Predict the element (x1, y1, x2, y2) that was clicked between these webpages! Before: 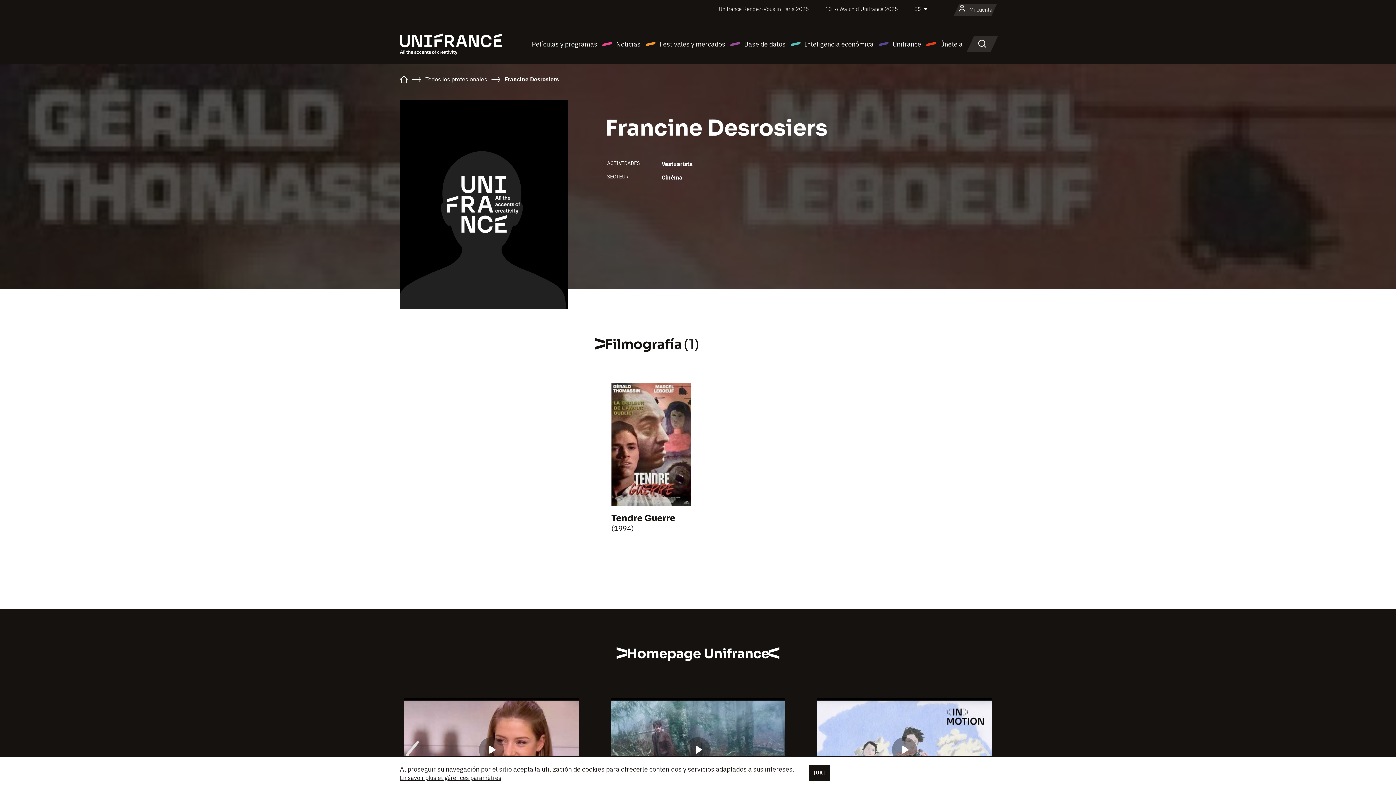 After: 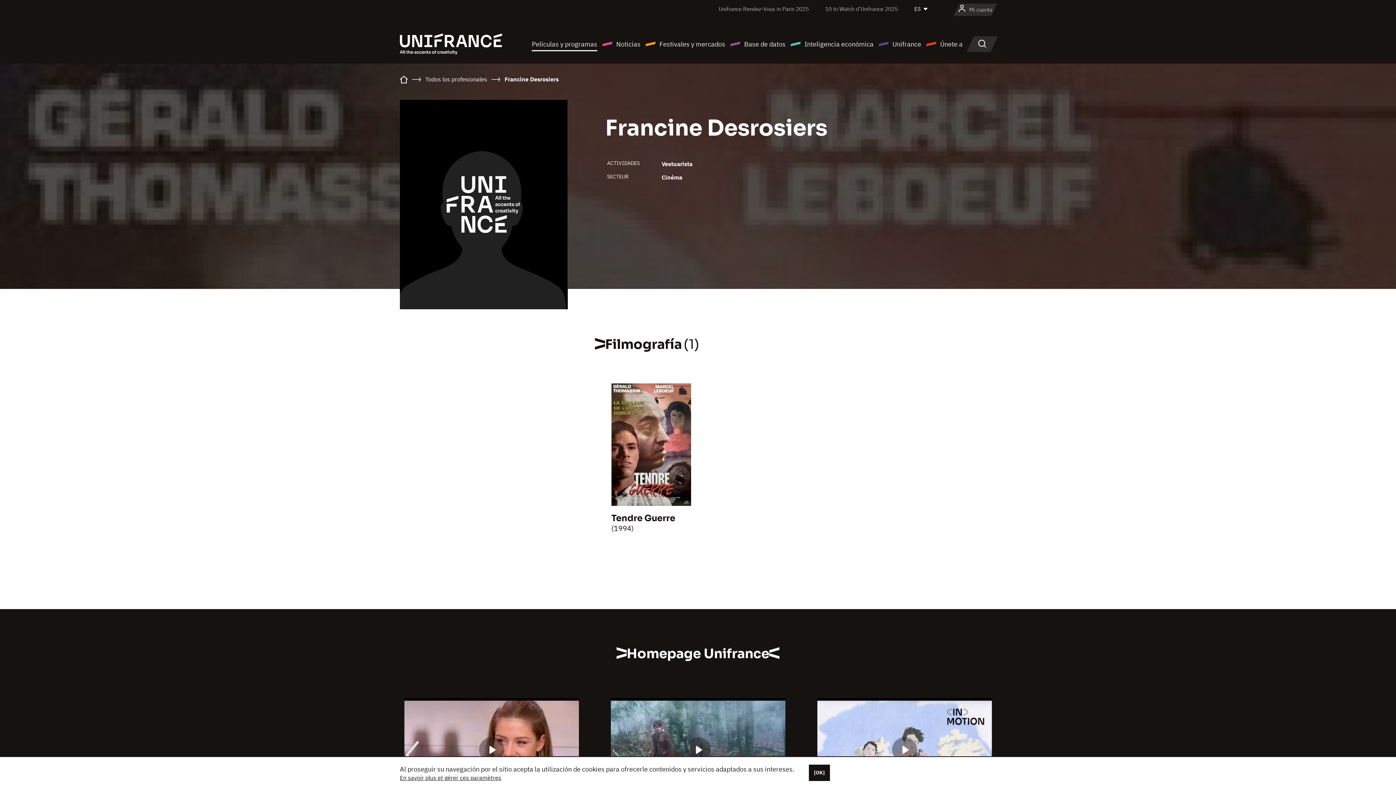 Action: label: Películas y programas bbox: (532, 38, 597, 49)